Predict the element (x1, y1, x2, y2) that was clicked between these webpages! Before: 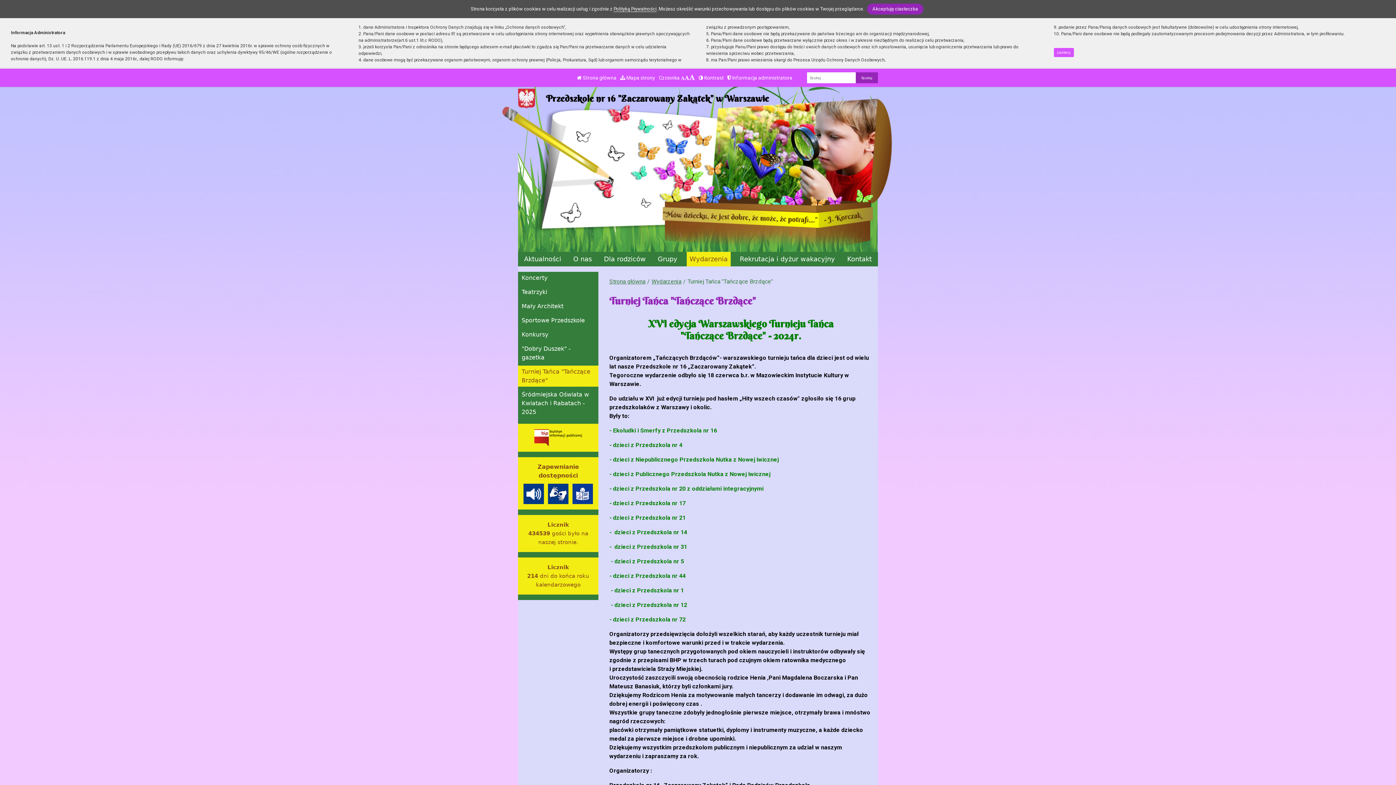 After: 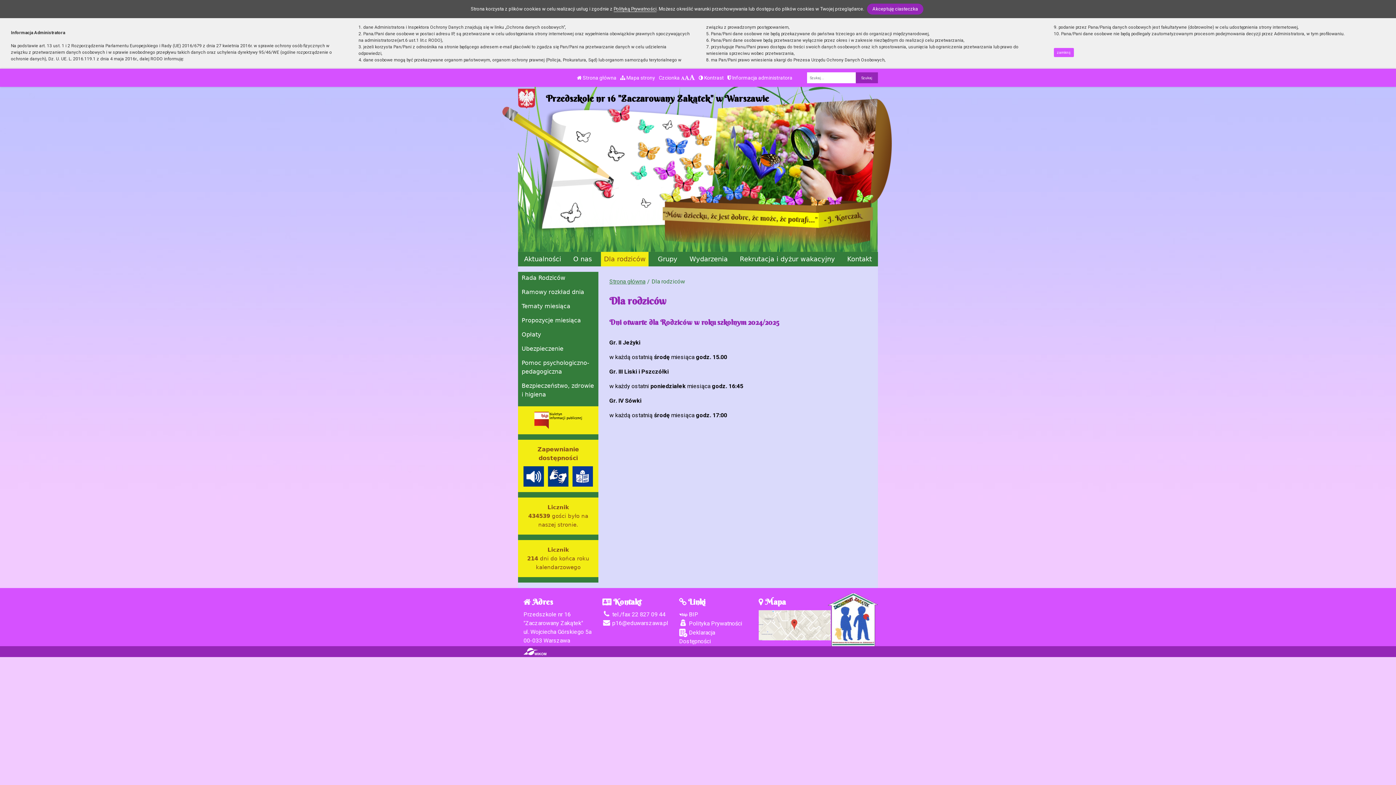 Action: label: Dla rodziców bbox: (601, 252, 648, 266)